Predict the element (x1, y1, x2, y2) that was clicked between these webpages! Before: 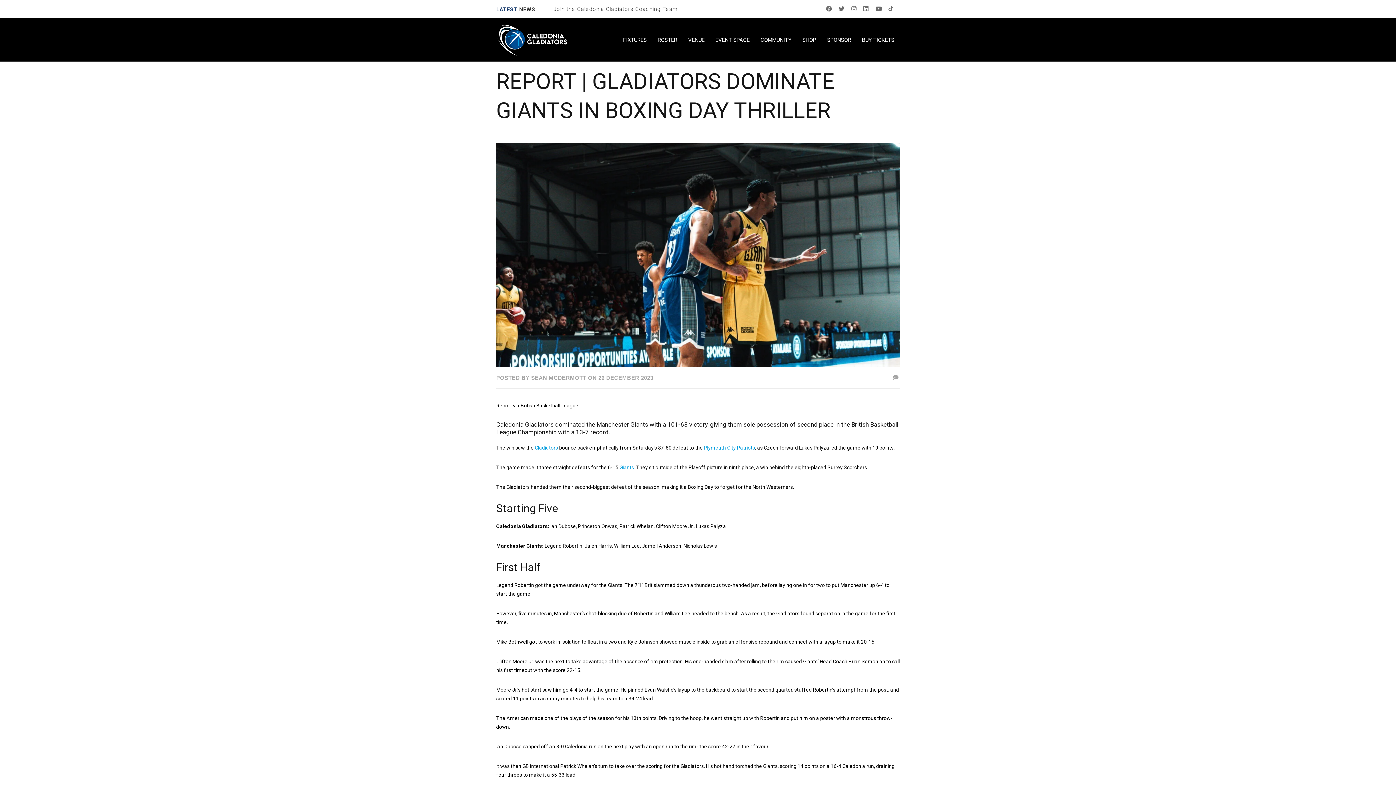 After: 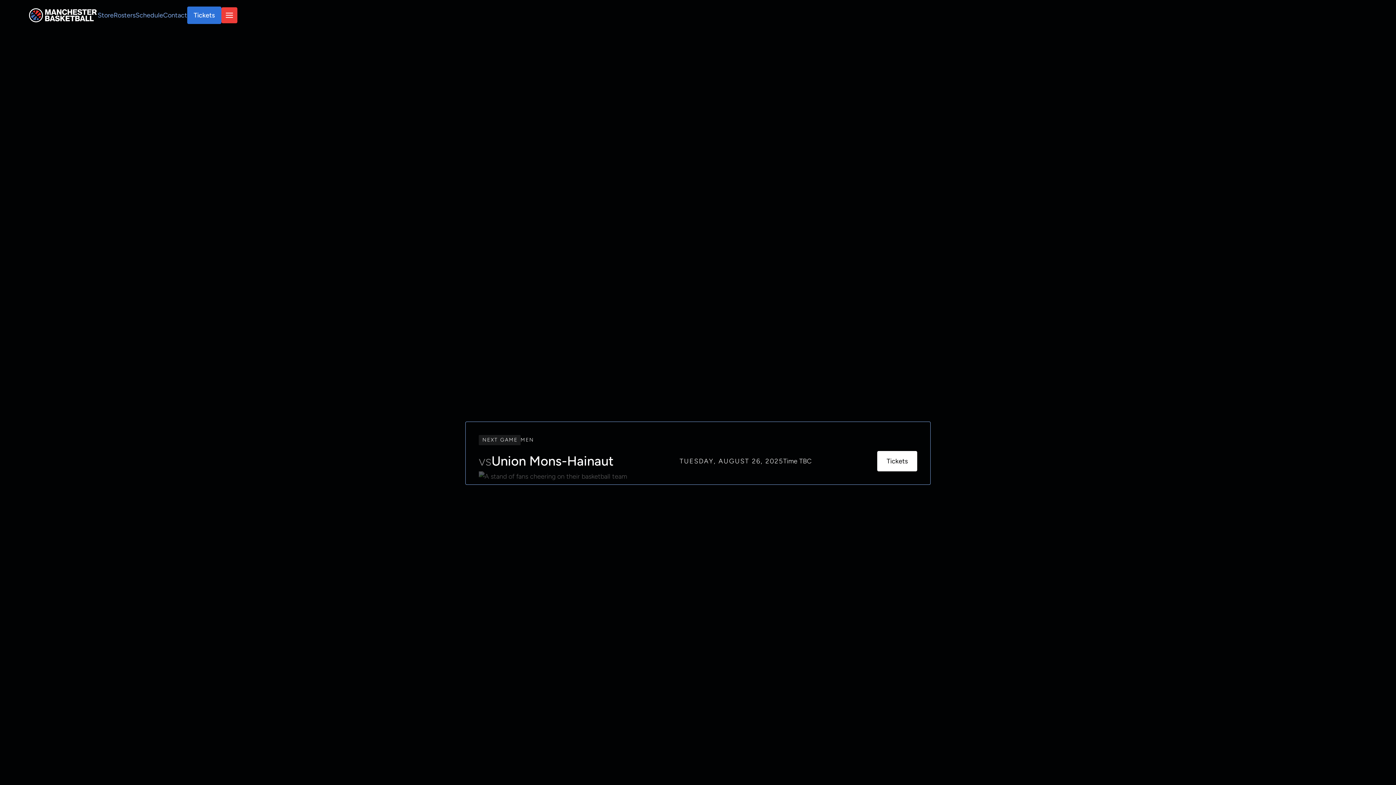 Action: label: Giants bbox: (619, 464, 634, 470)